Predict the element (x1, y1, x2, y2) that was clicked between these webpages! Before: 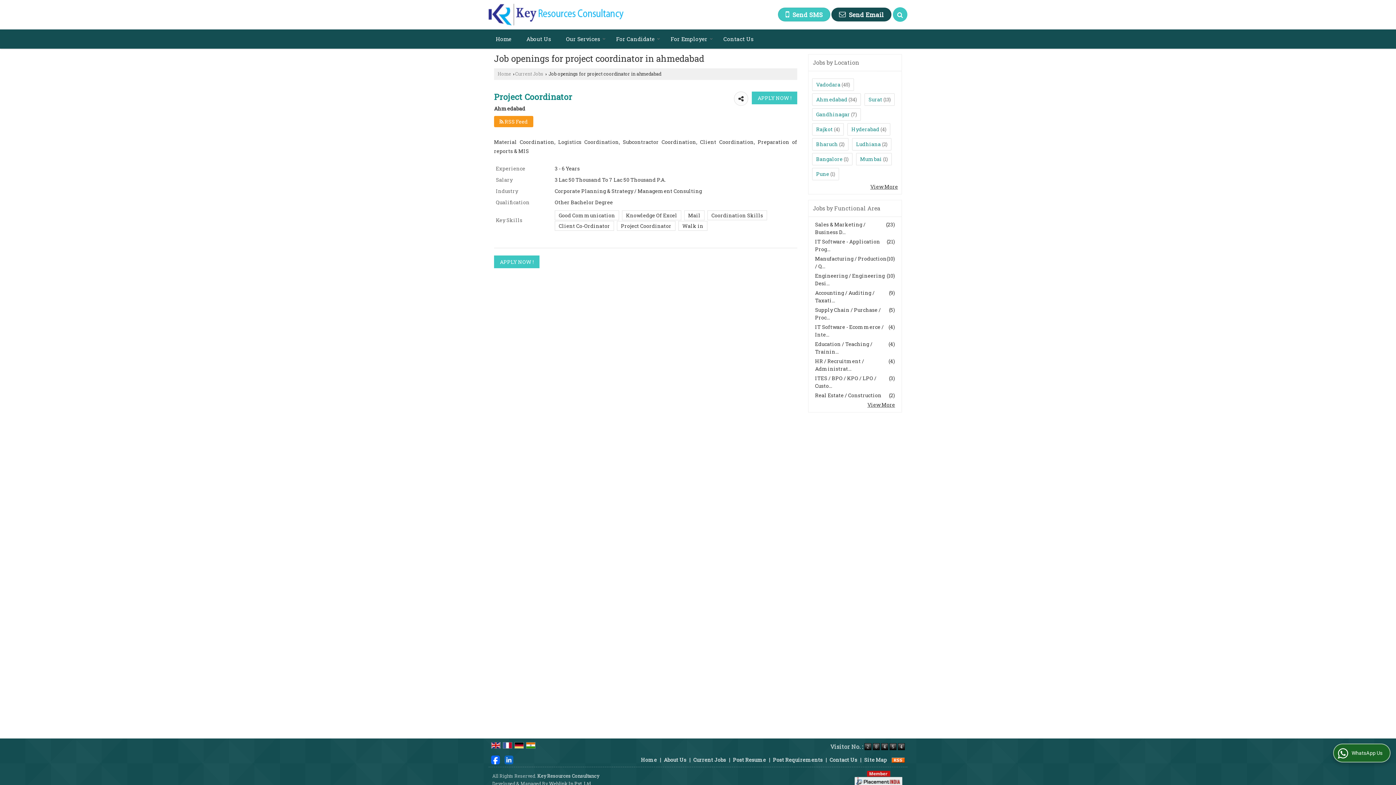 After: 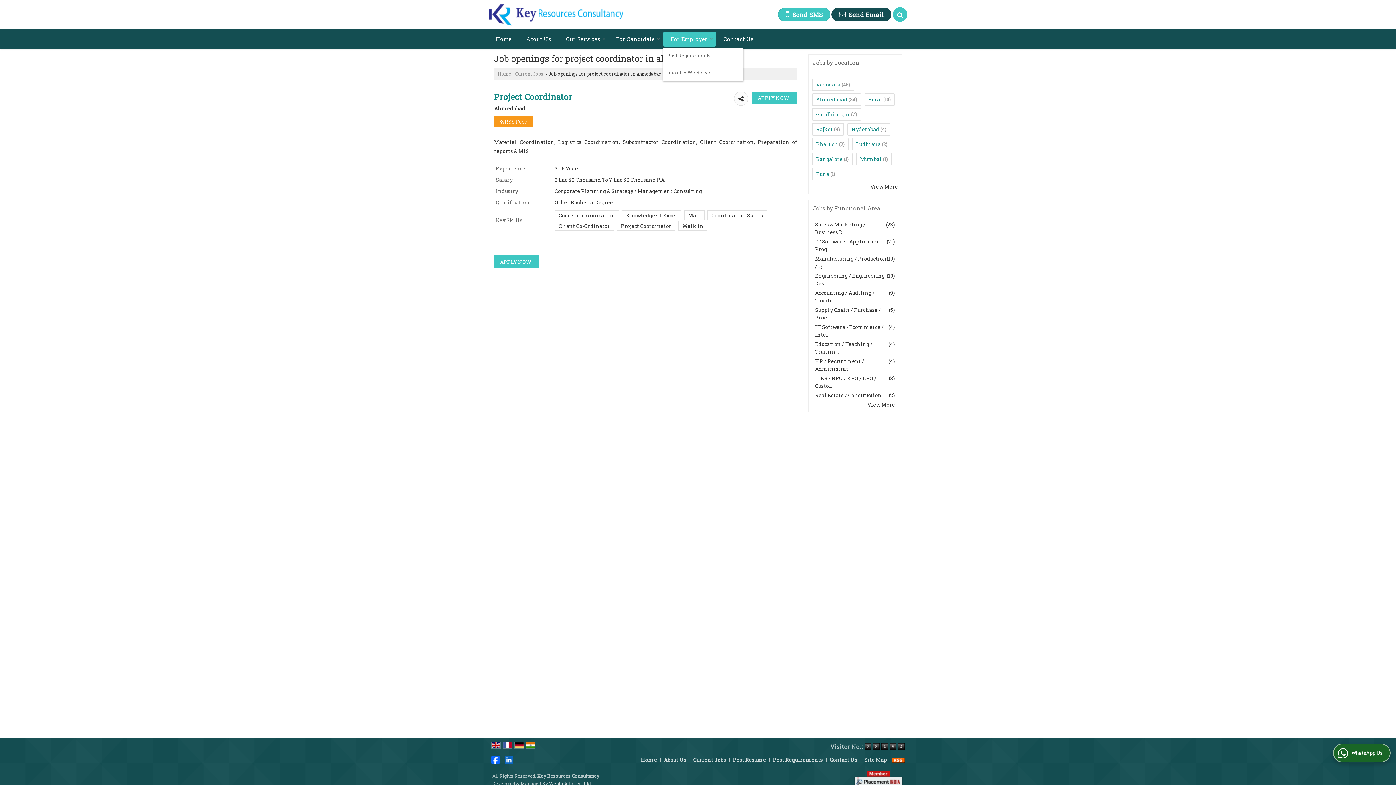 Action: label: For Employer bbox: (663, 31, 716, 46)